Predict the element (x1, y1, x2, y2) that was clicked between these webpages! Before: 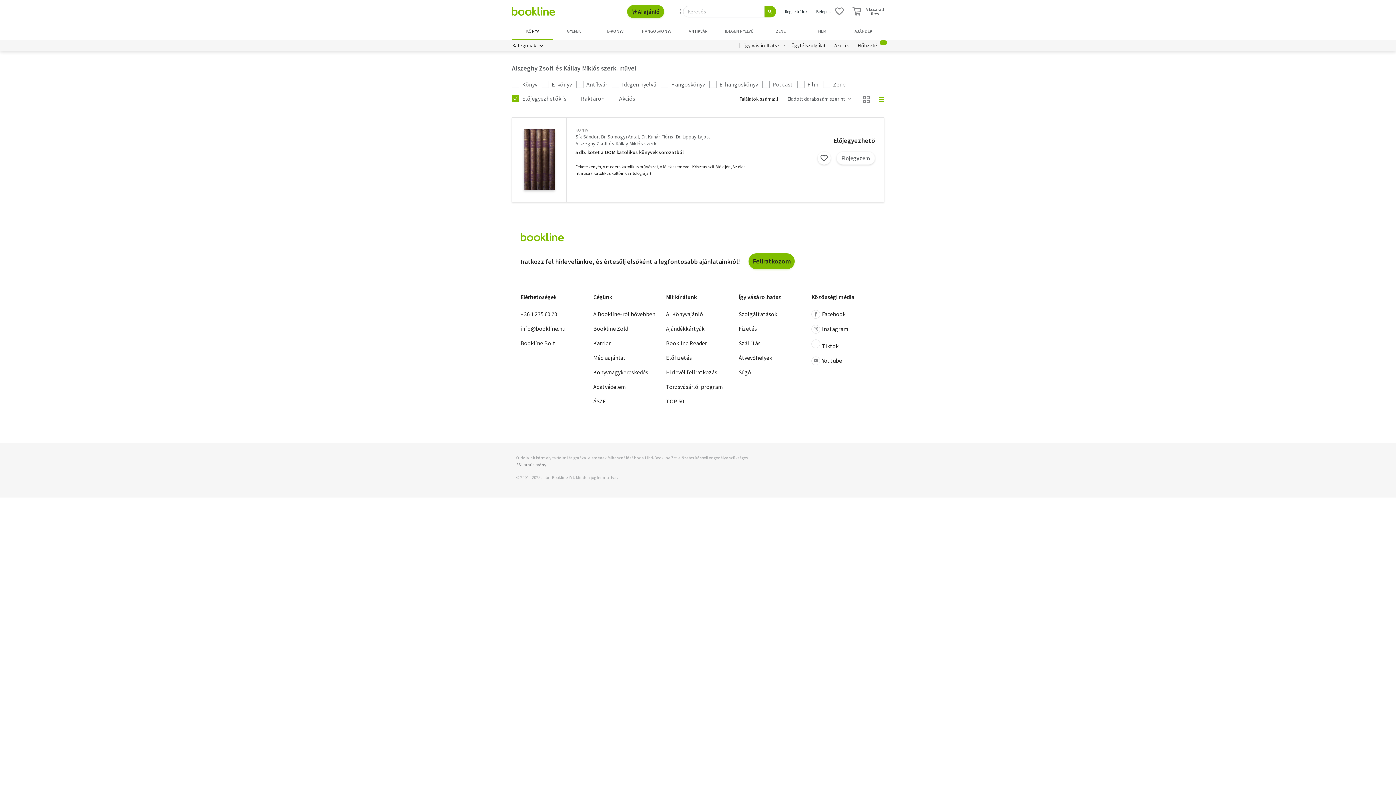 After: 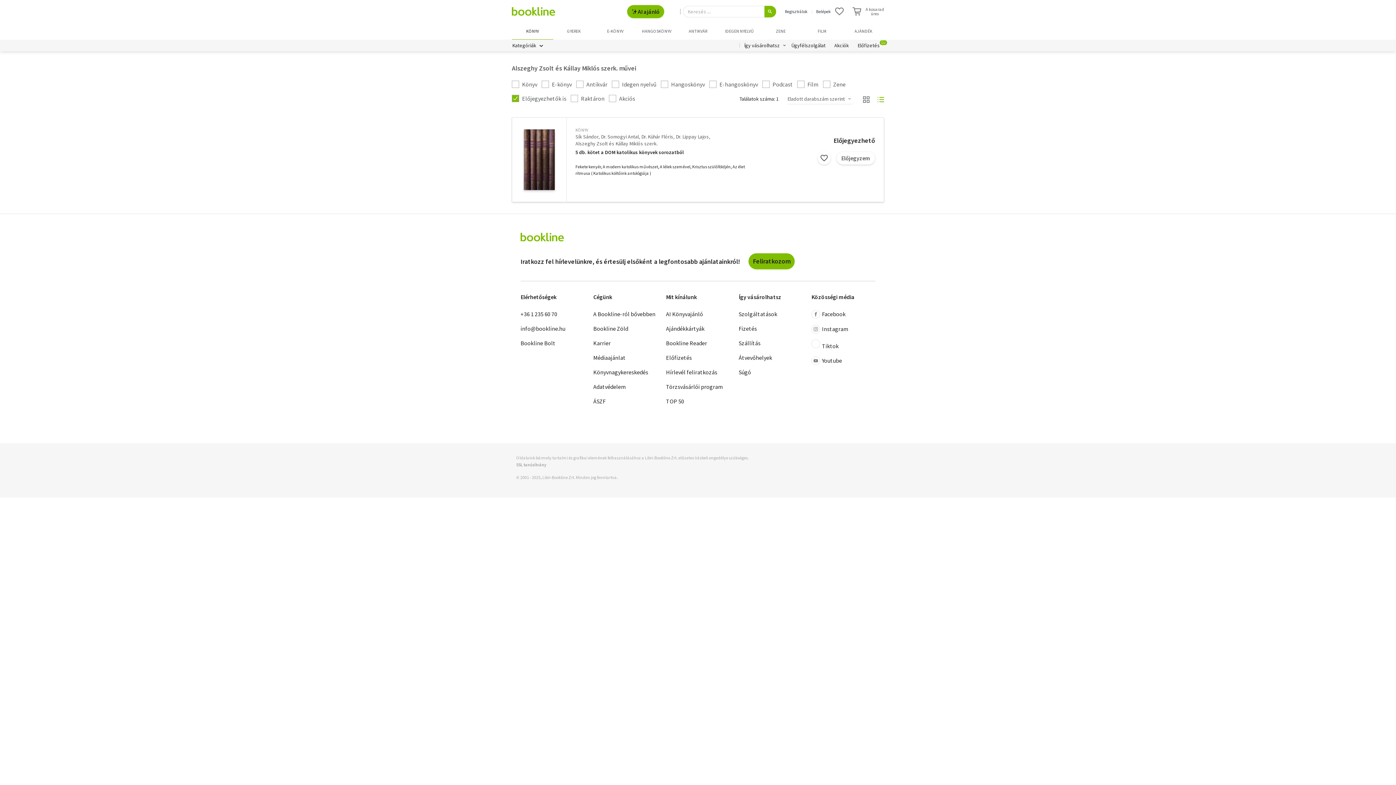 Action: label: SSL tanúsítvány bbox: (516, 462, 546, 467)